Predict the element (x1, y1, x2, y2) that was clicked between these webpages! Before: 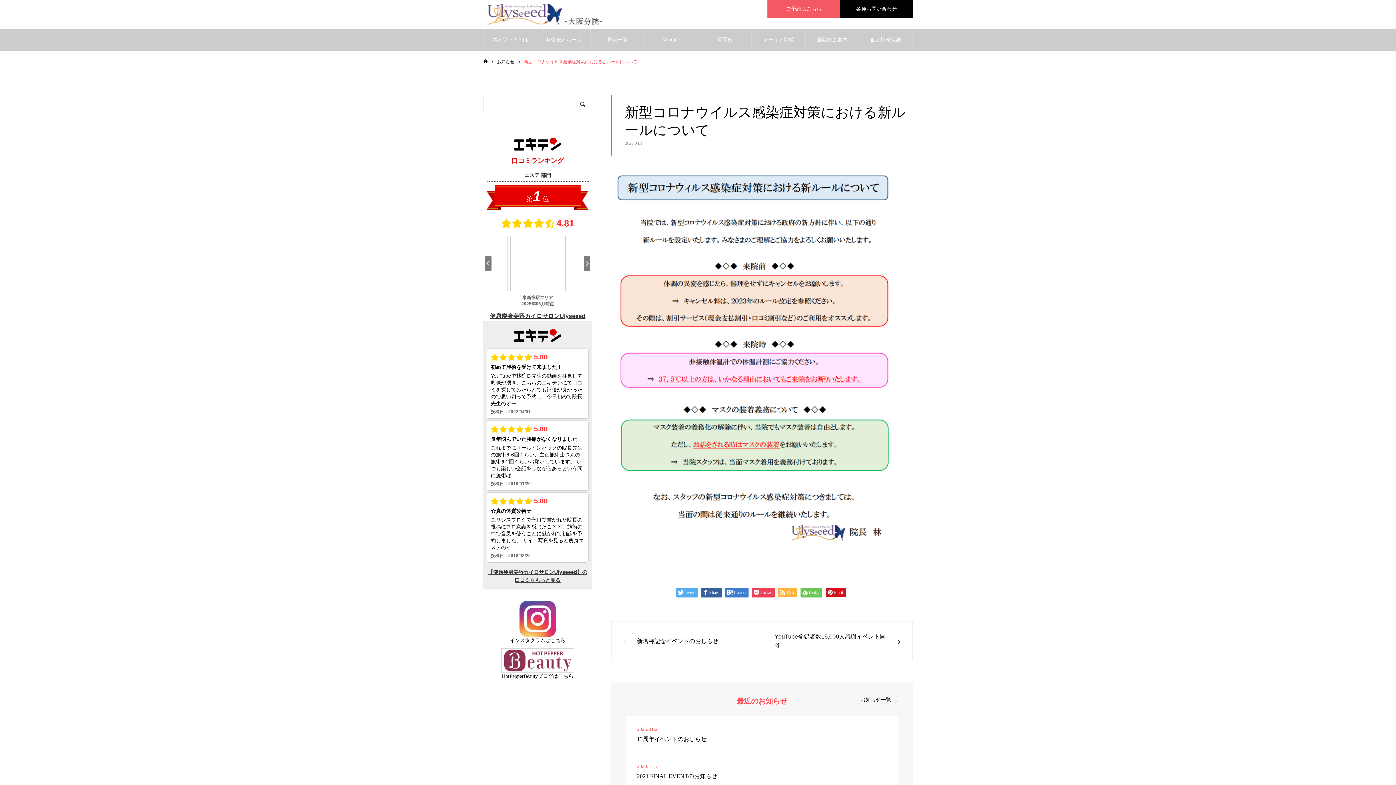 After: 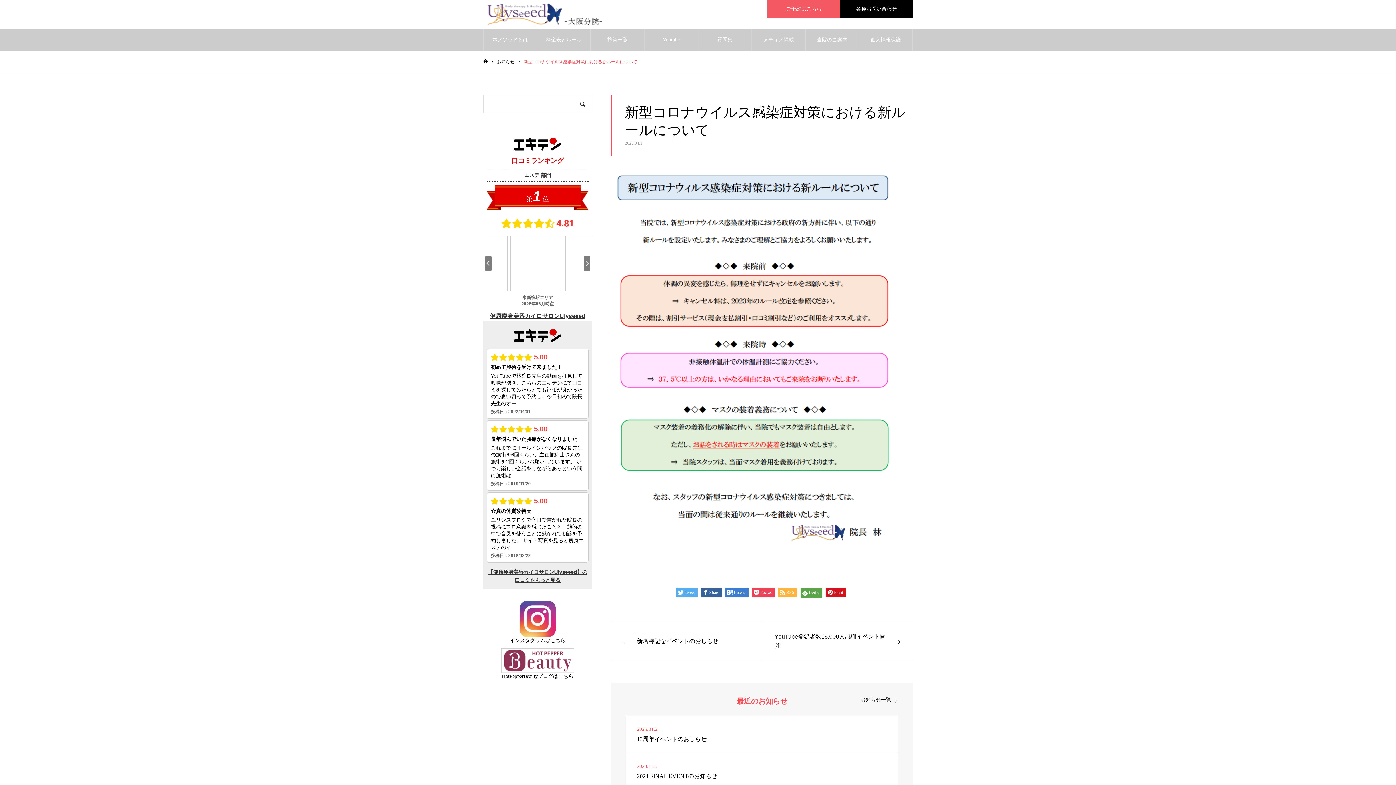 Action: bbox: (800, 588, 822, 597) label: feedly